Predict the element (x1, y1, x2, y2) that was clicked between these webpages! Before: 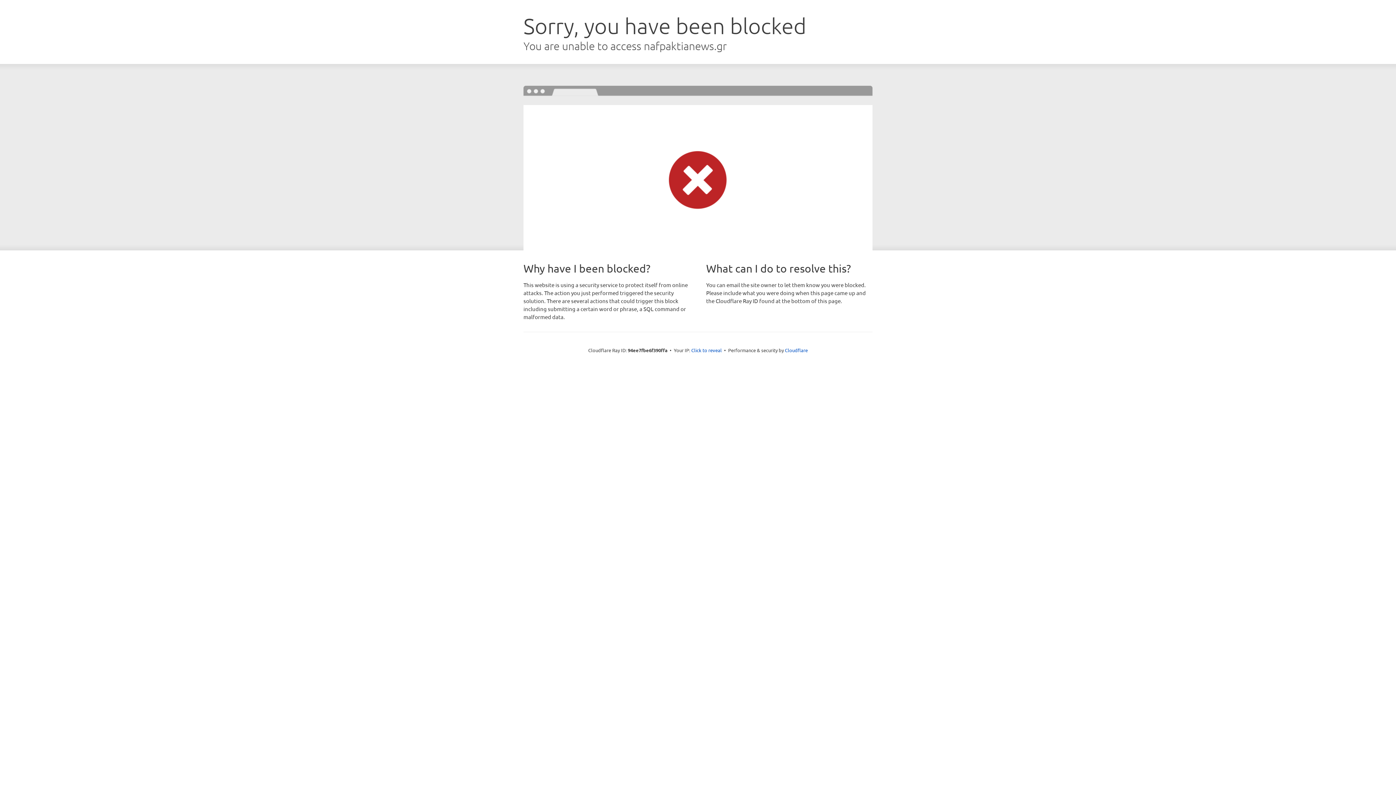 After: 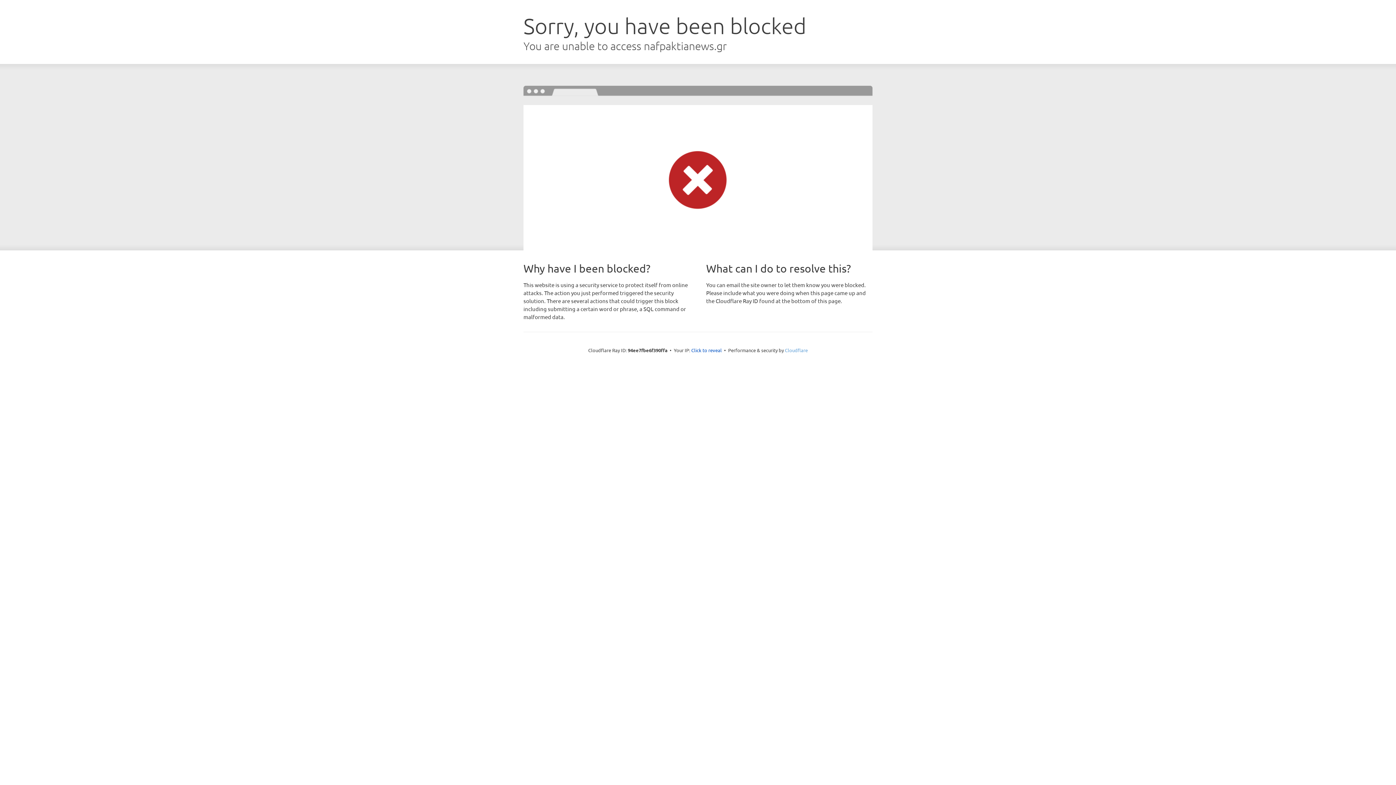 Action: label: Cloudflare bbox: (785, 347, 808, 353)